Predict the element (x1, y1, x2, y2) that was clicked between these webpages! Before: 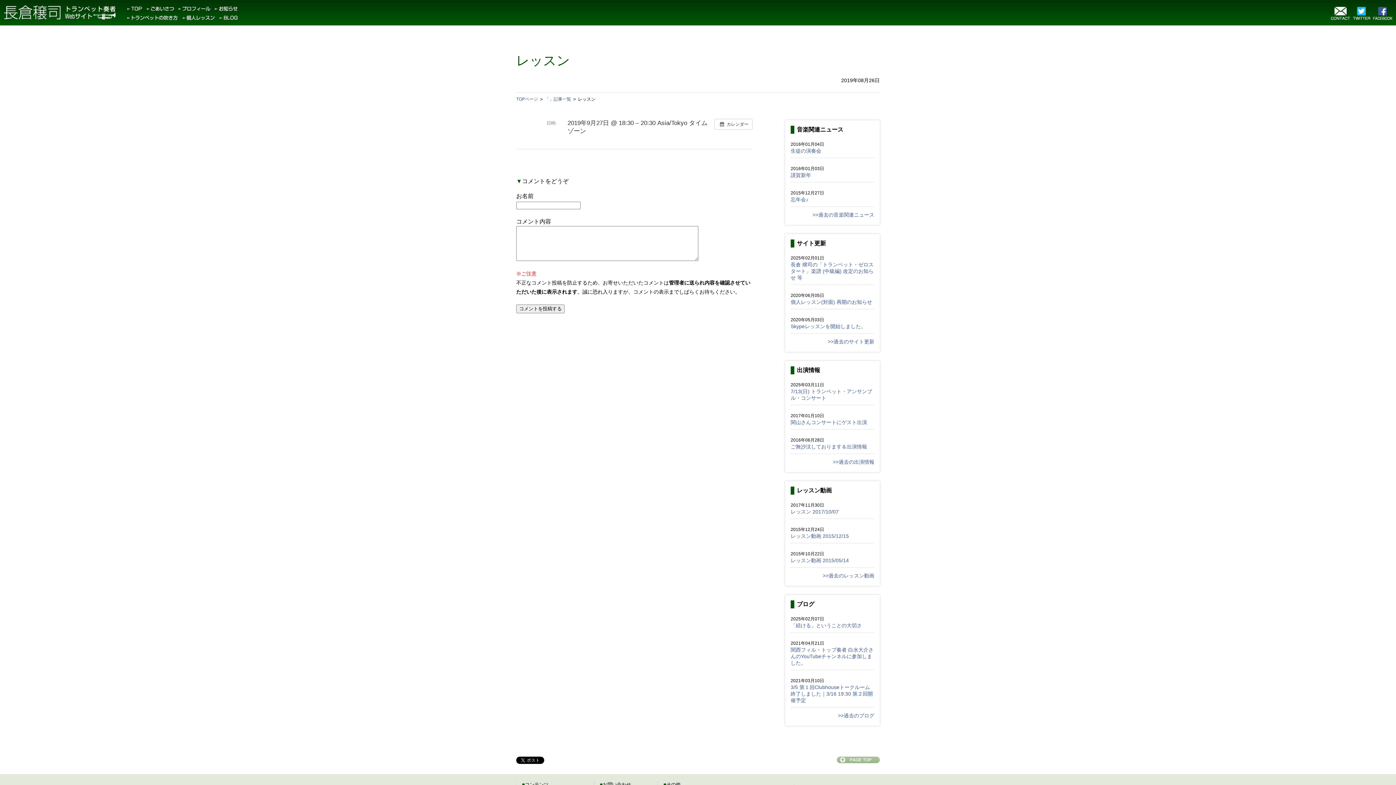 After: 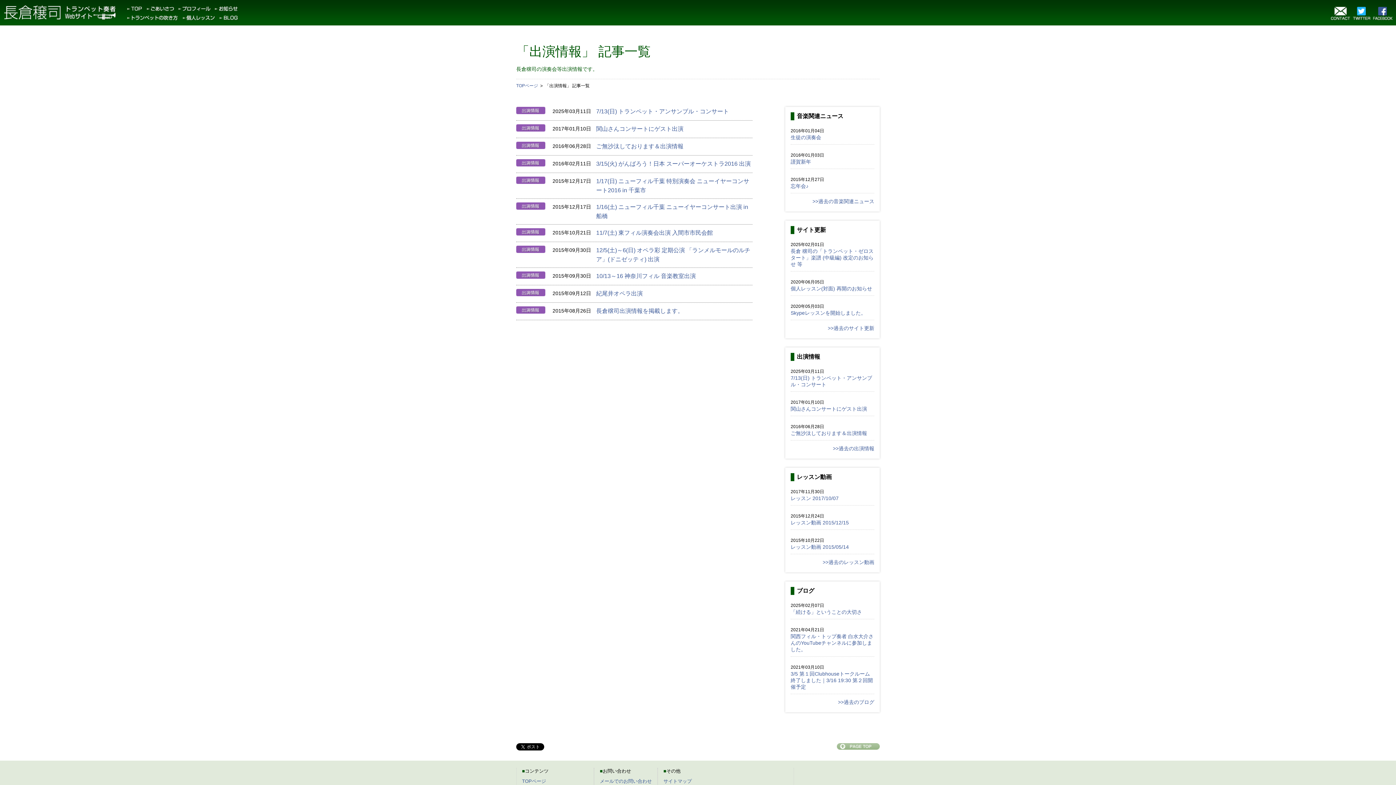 Action: bbox: (833, 459, 874, 465) label: >>過去の出演情報